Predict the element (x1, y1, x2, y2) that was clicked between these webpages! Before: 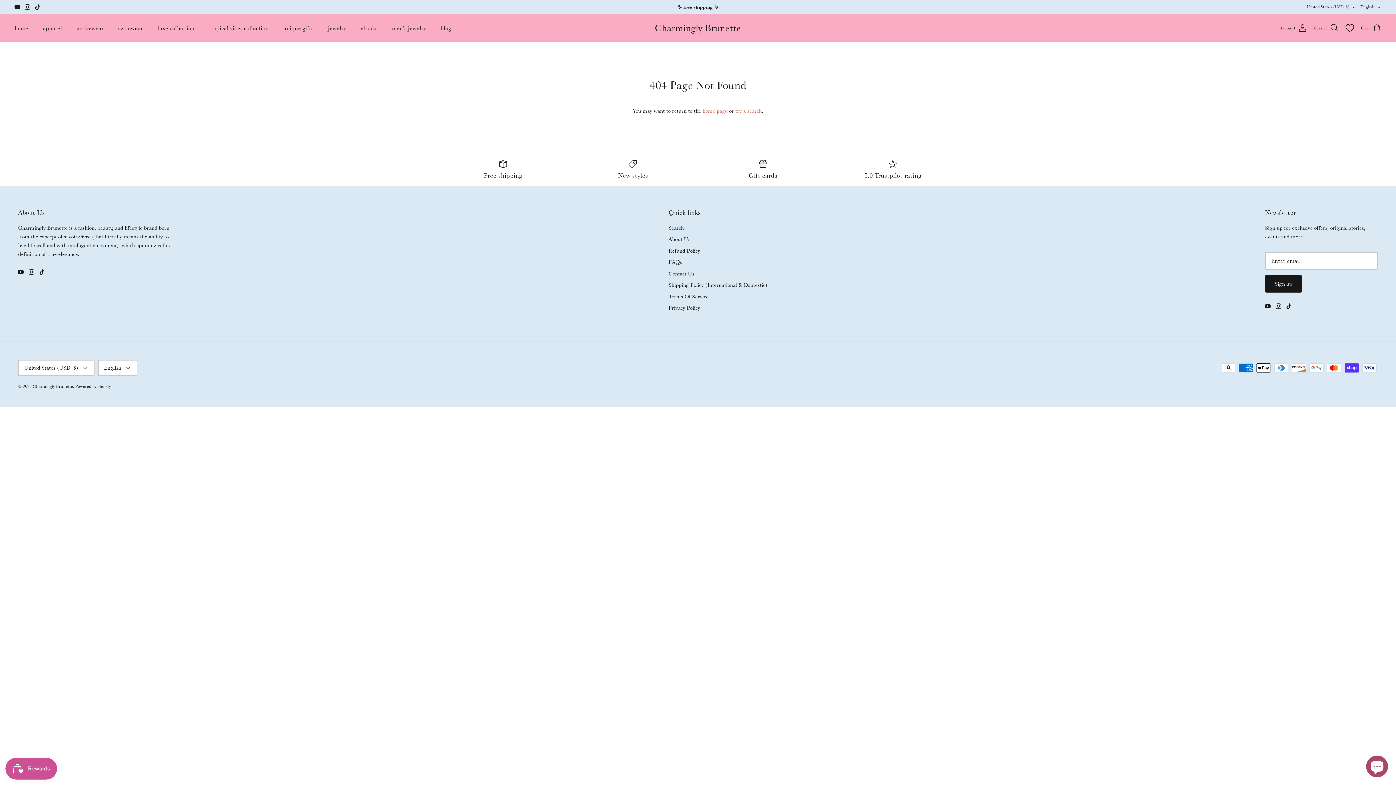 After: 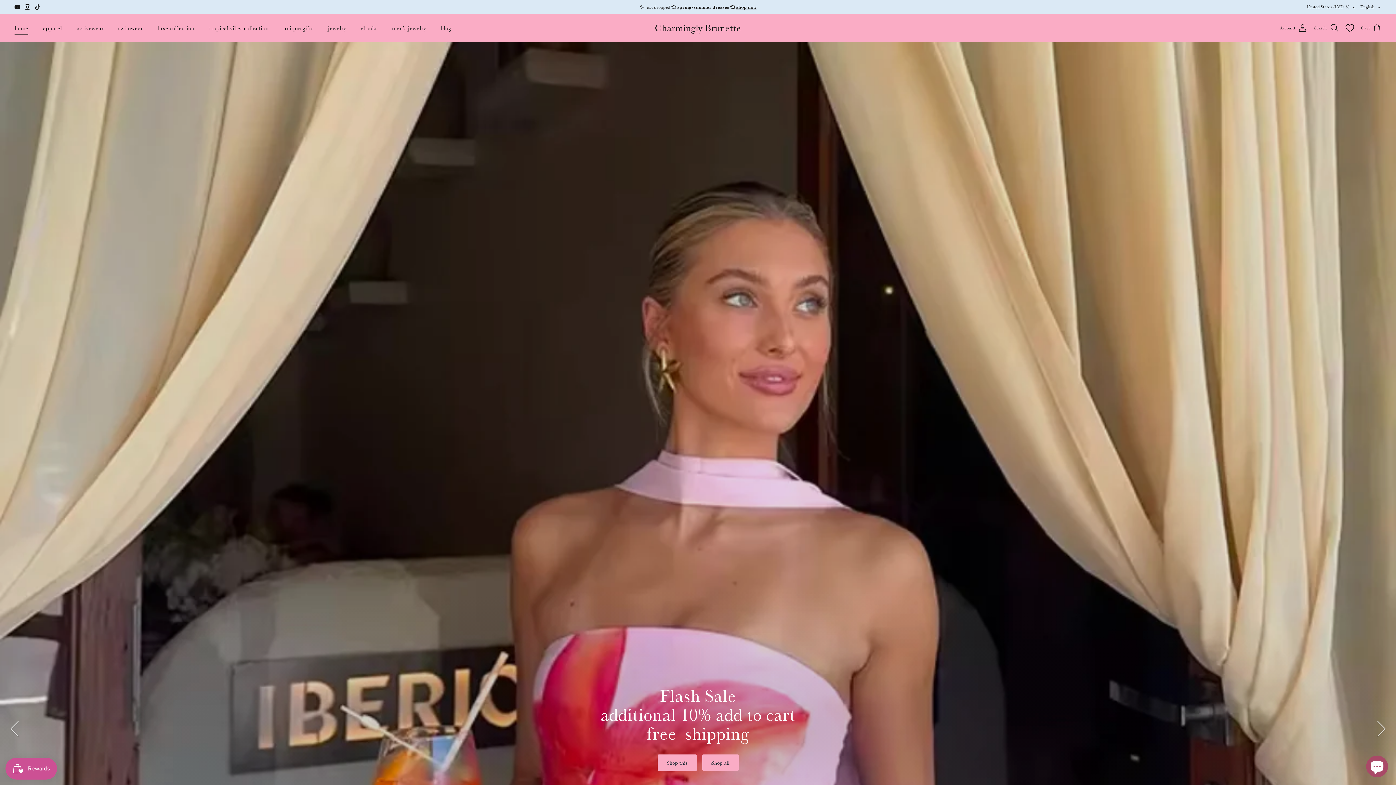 Action: bbox: (702, 107, 727, 114) label: home page